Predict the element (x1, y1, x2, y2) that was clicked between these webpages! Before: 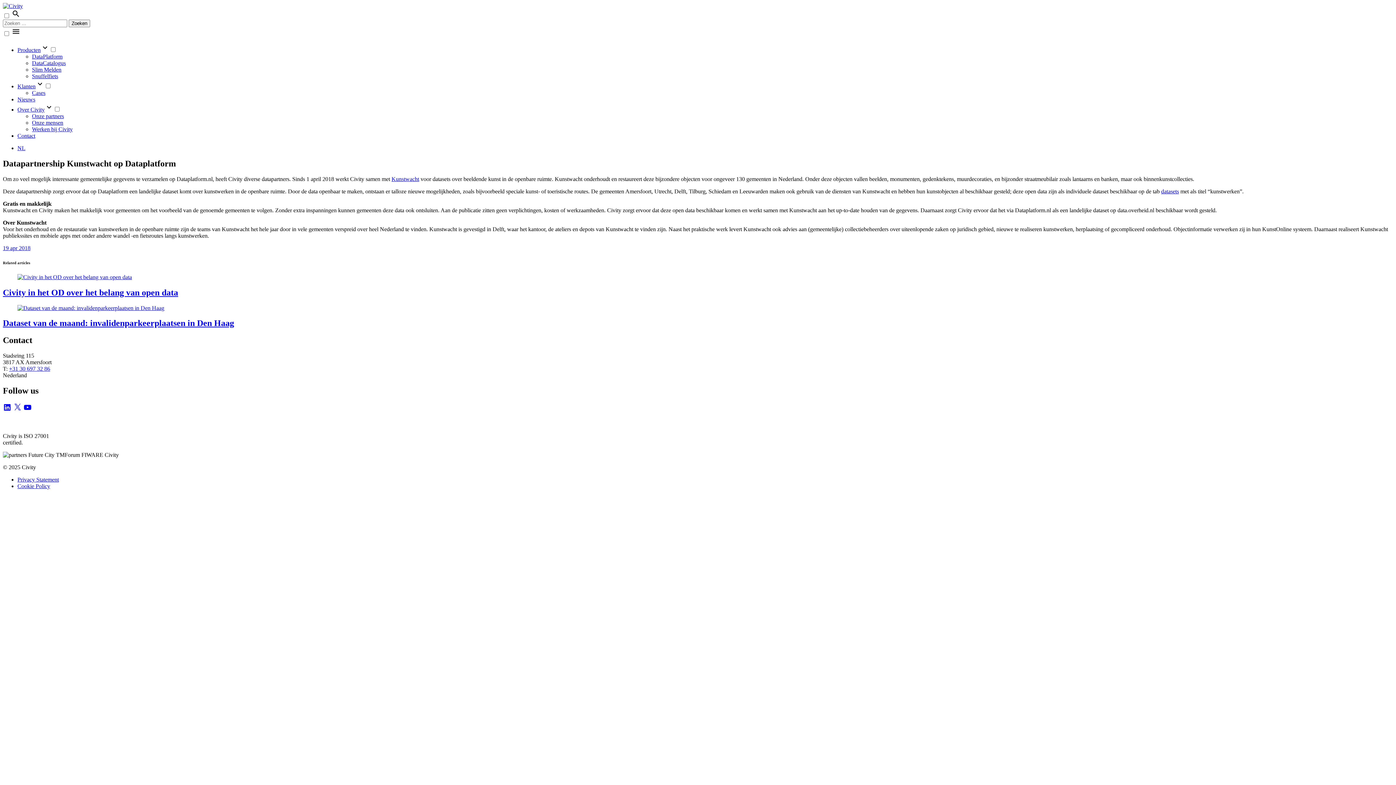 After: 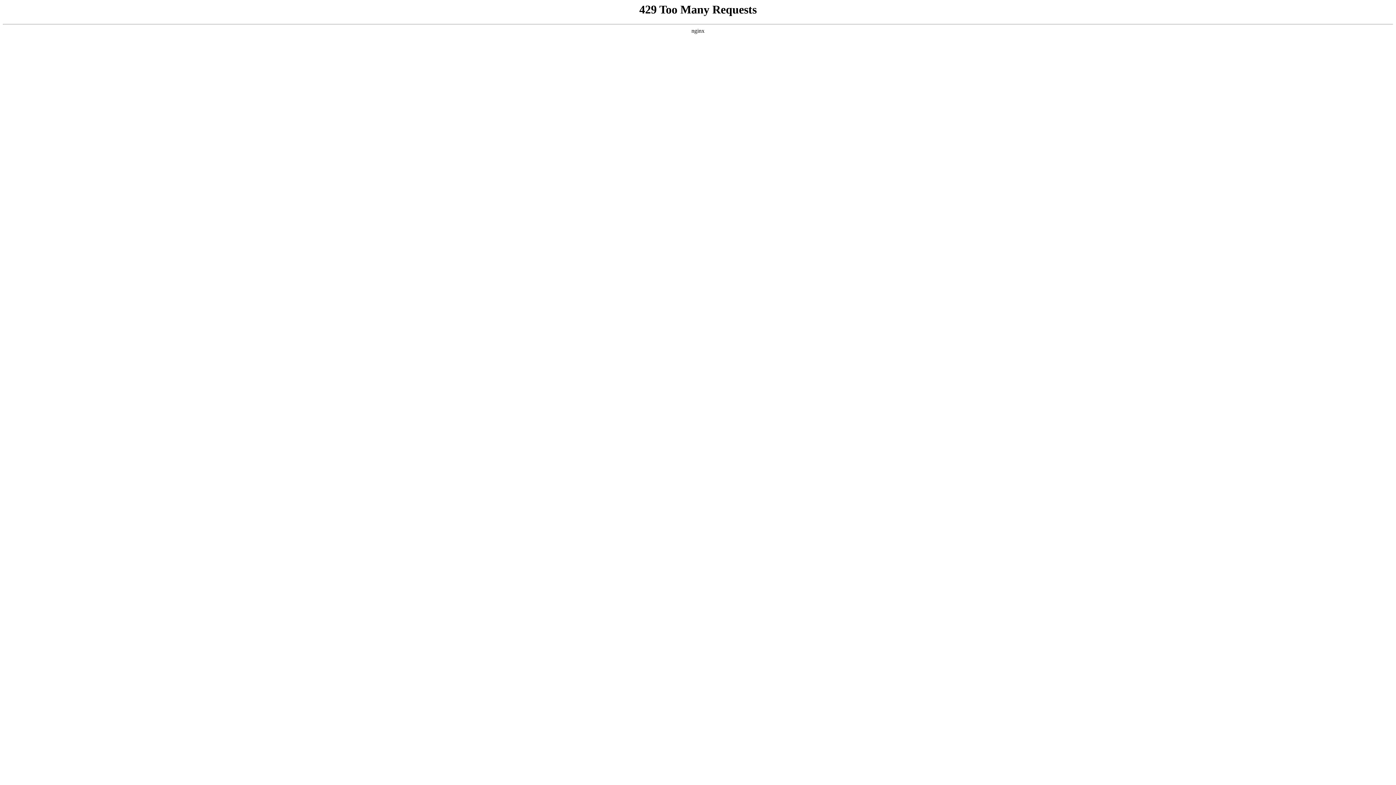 Action: label: Snuffelfiets bbox: (32, 73, 58, 79)